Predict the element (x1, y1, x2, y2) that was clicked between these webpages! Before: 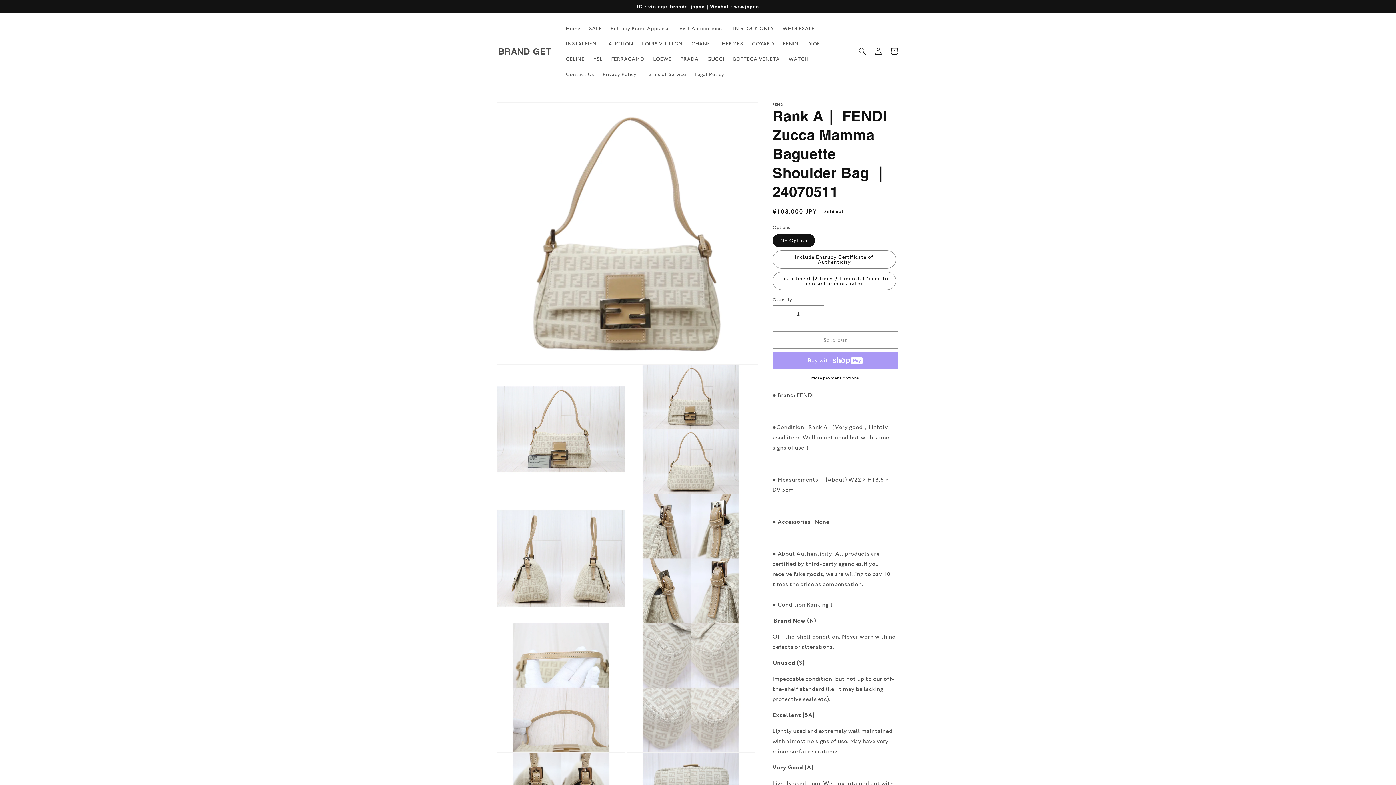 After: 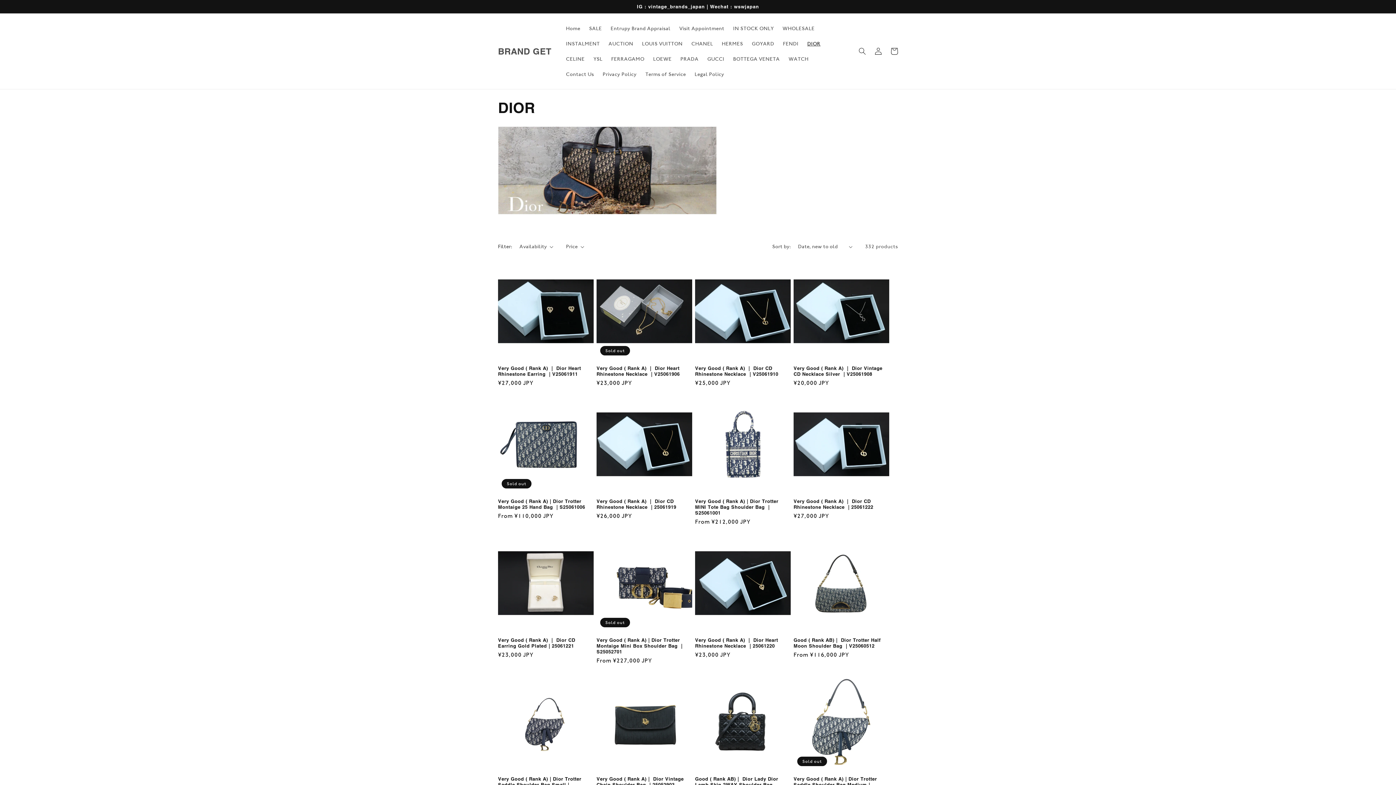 Action: bbox: (803, 36, 825, 51) label: DIOR